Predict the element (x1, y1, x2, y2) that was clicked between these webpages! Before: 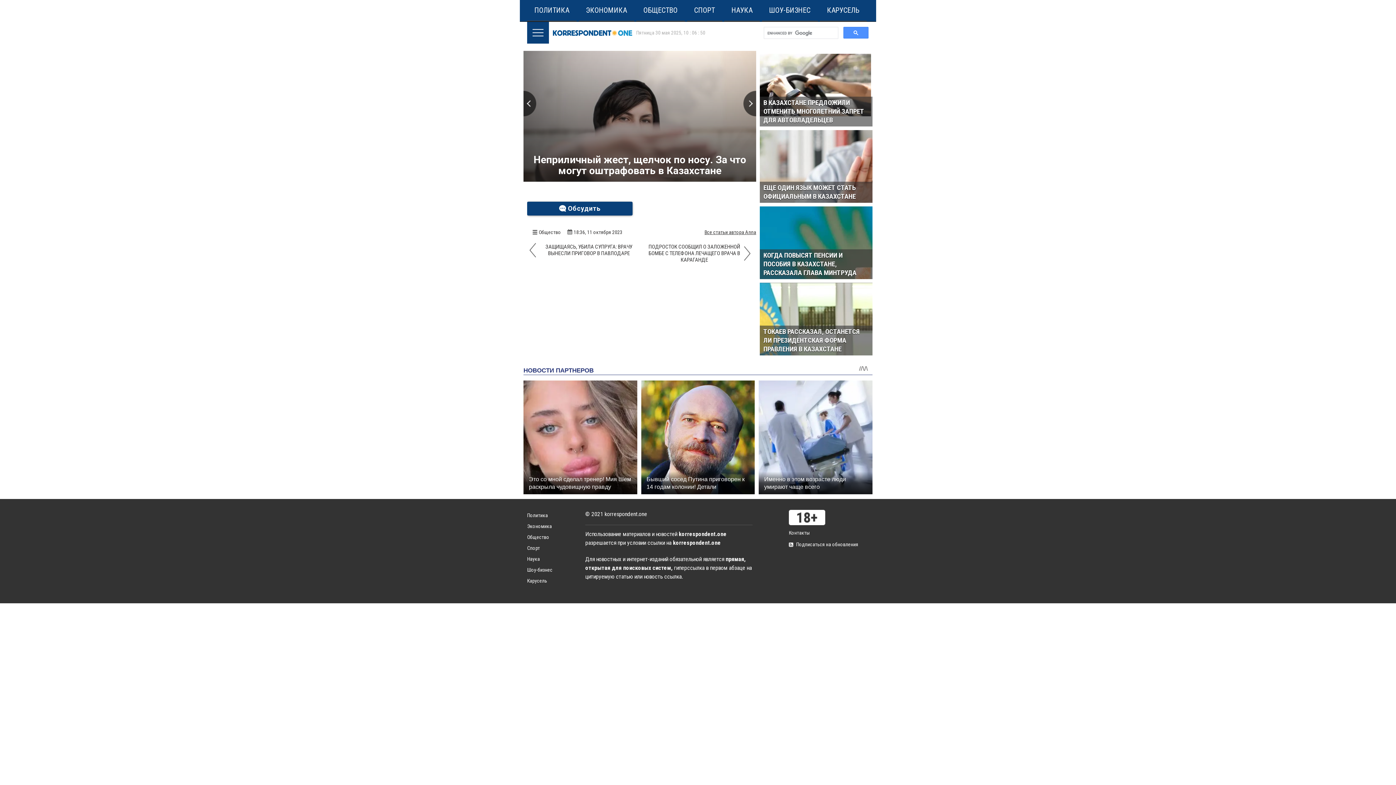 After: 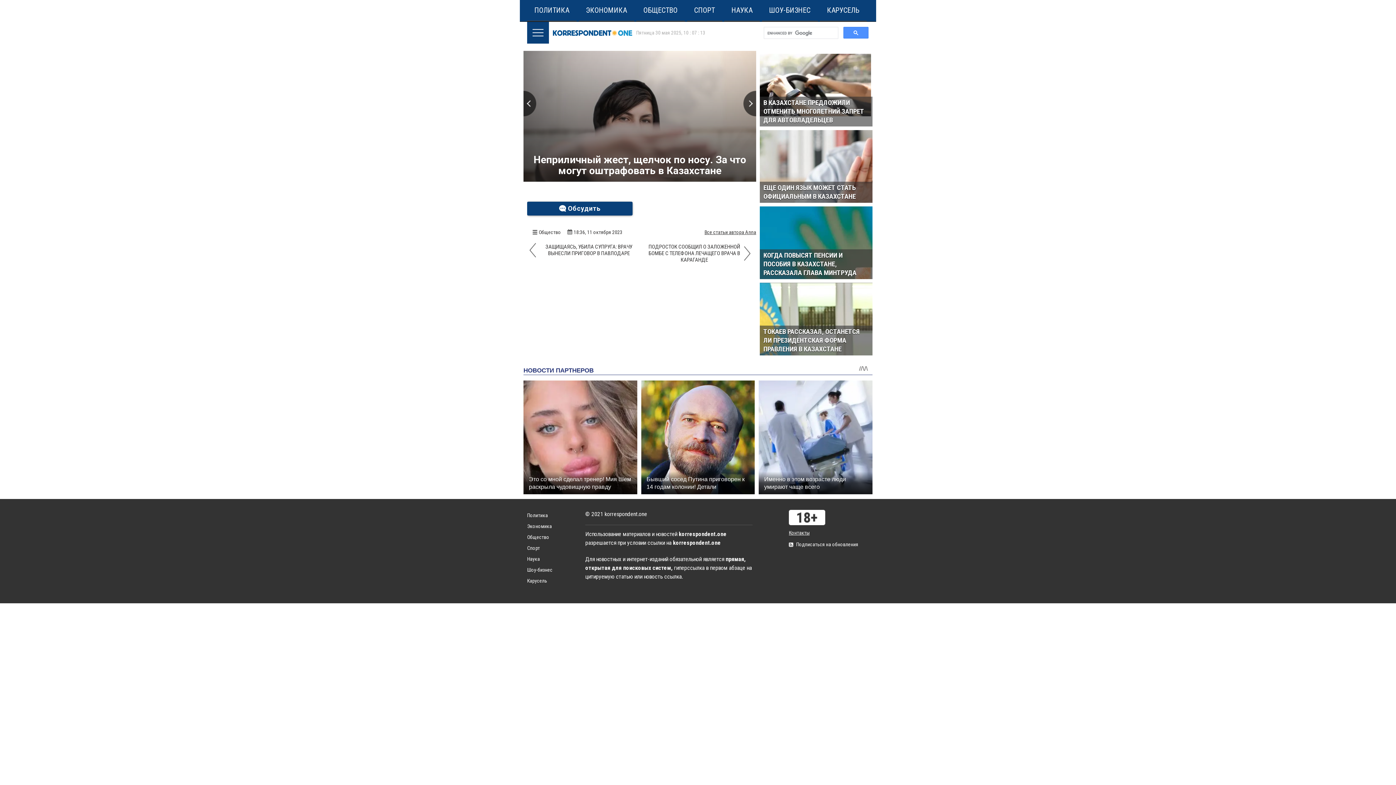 Action: bbox: (789, 530, 809, 535) label: Контакты